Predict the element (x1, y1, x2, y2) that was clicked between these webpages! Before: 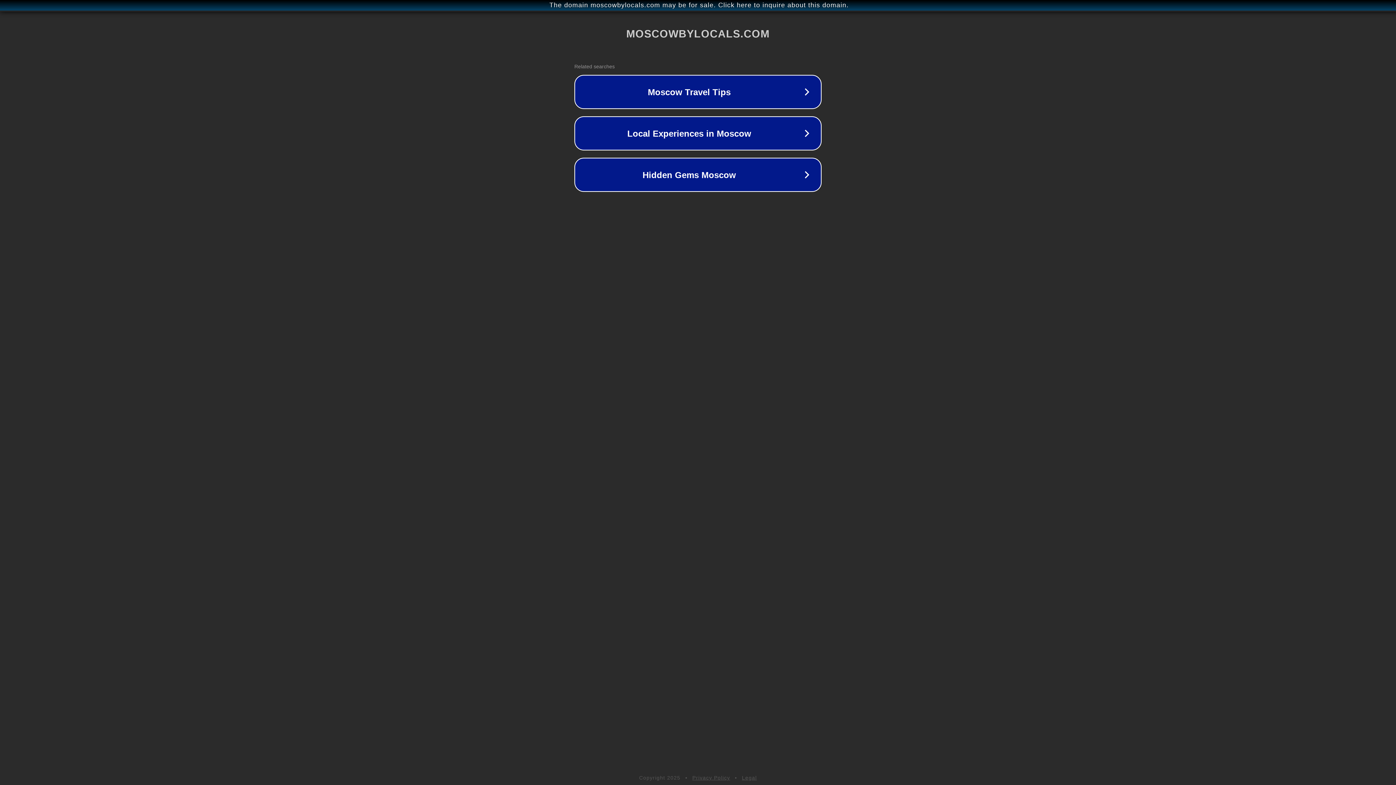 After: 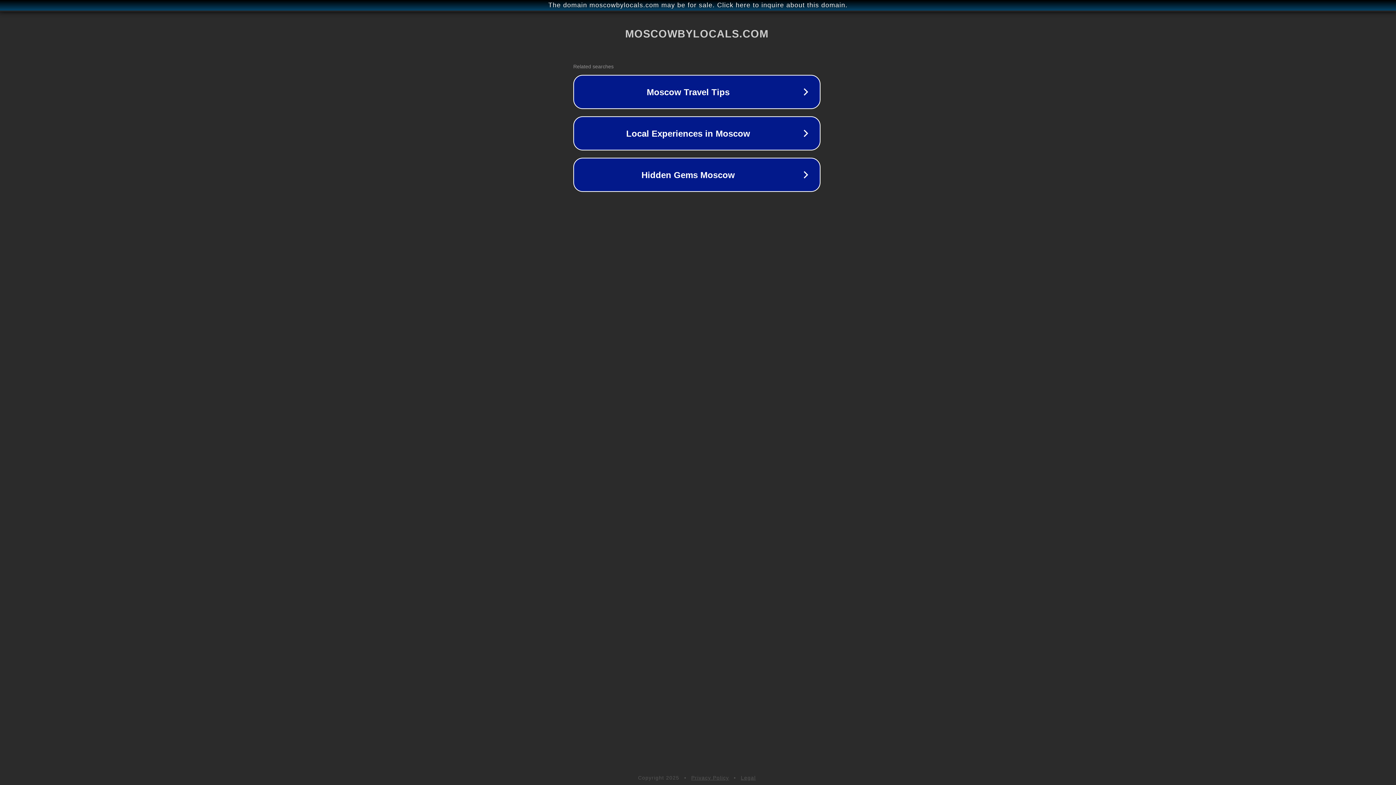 Action: label: The domain moscowbylocals.com may be for sale. Click here to inquire about this domain. bbox: (1, 1, 1397, 9)